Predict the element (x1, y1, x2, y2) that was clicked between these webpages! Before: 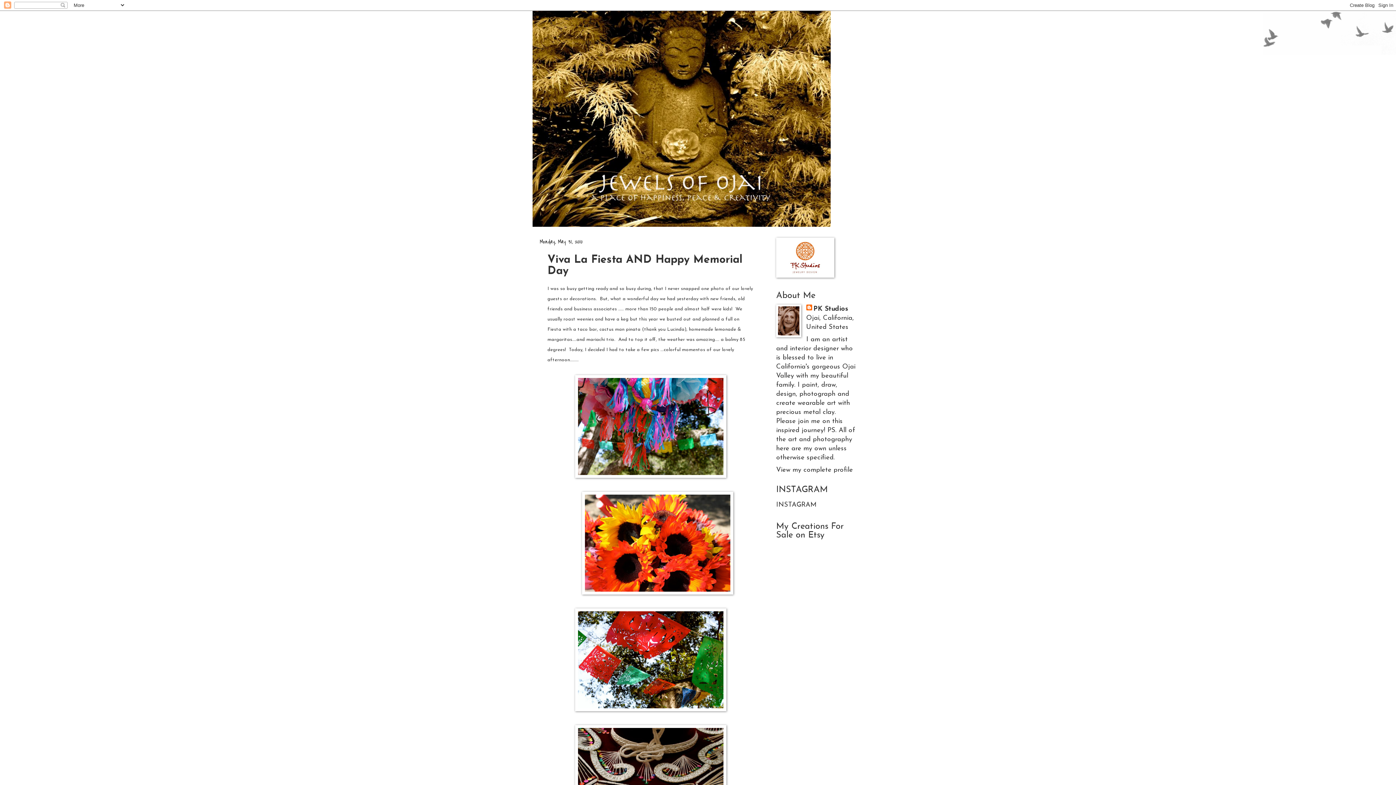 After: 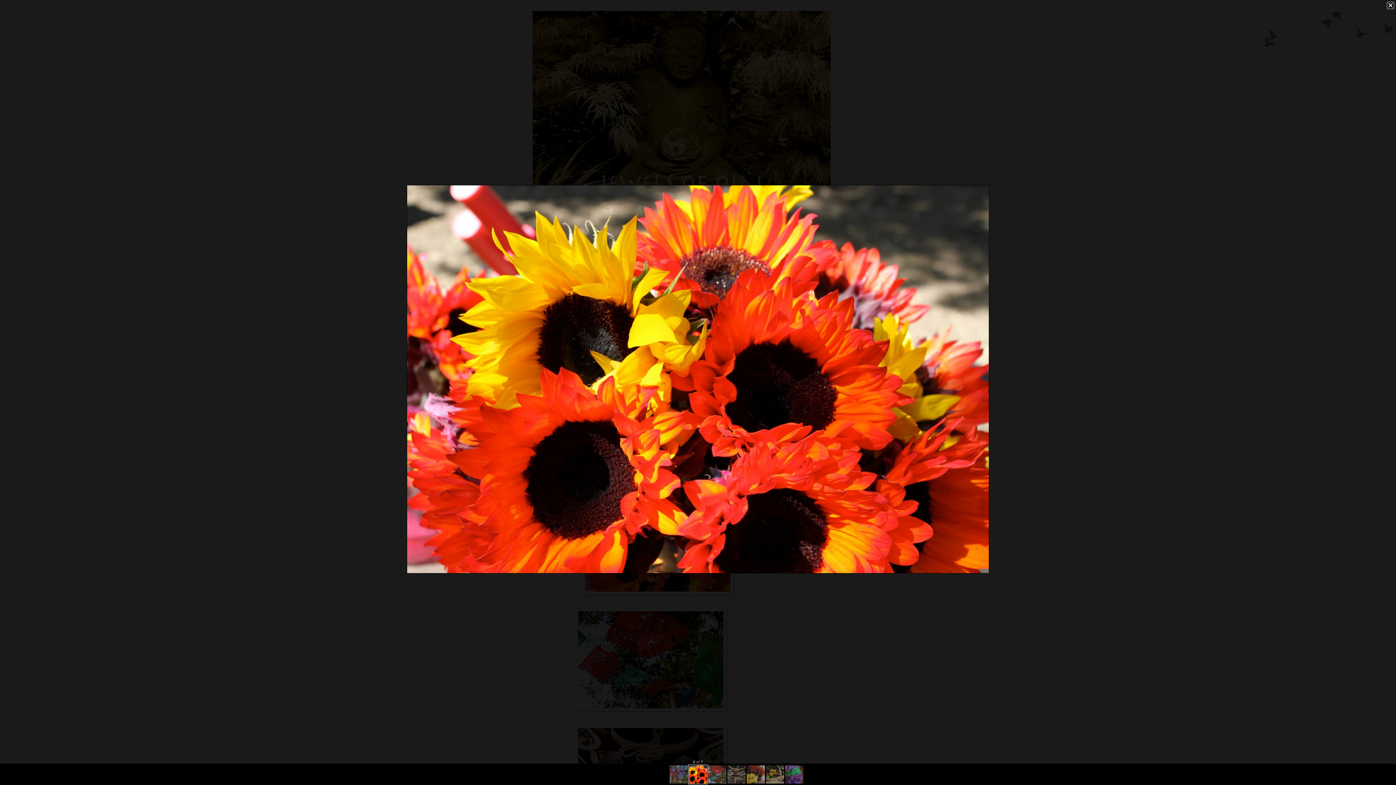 Action: bbox: (582, 589, 733, 596)